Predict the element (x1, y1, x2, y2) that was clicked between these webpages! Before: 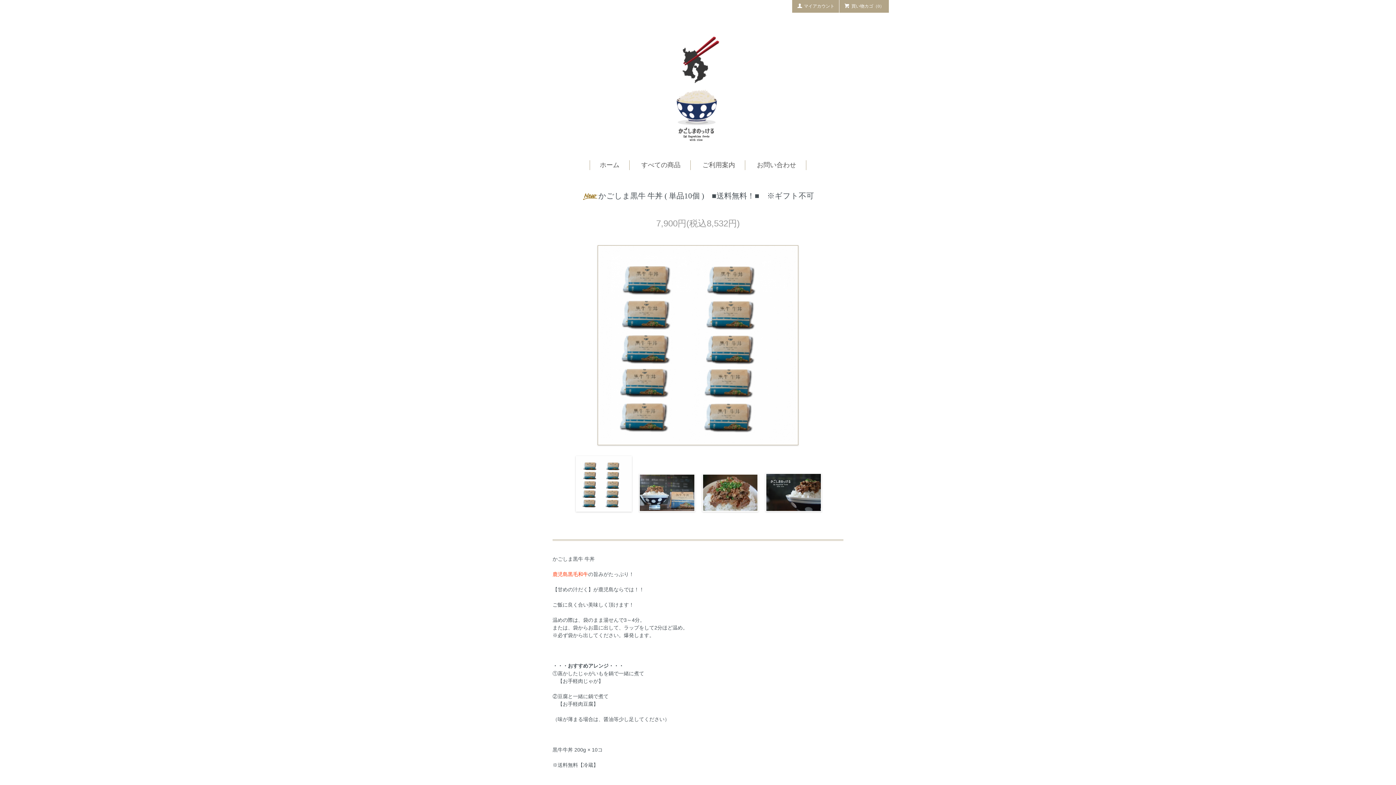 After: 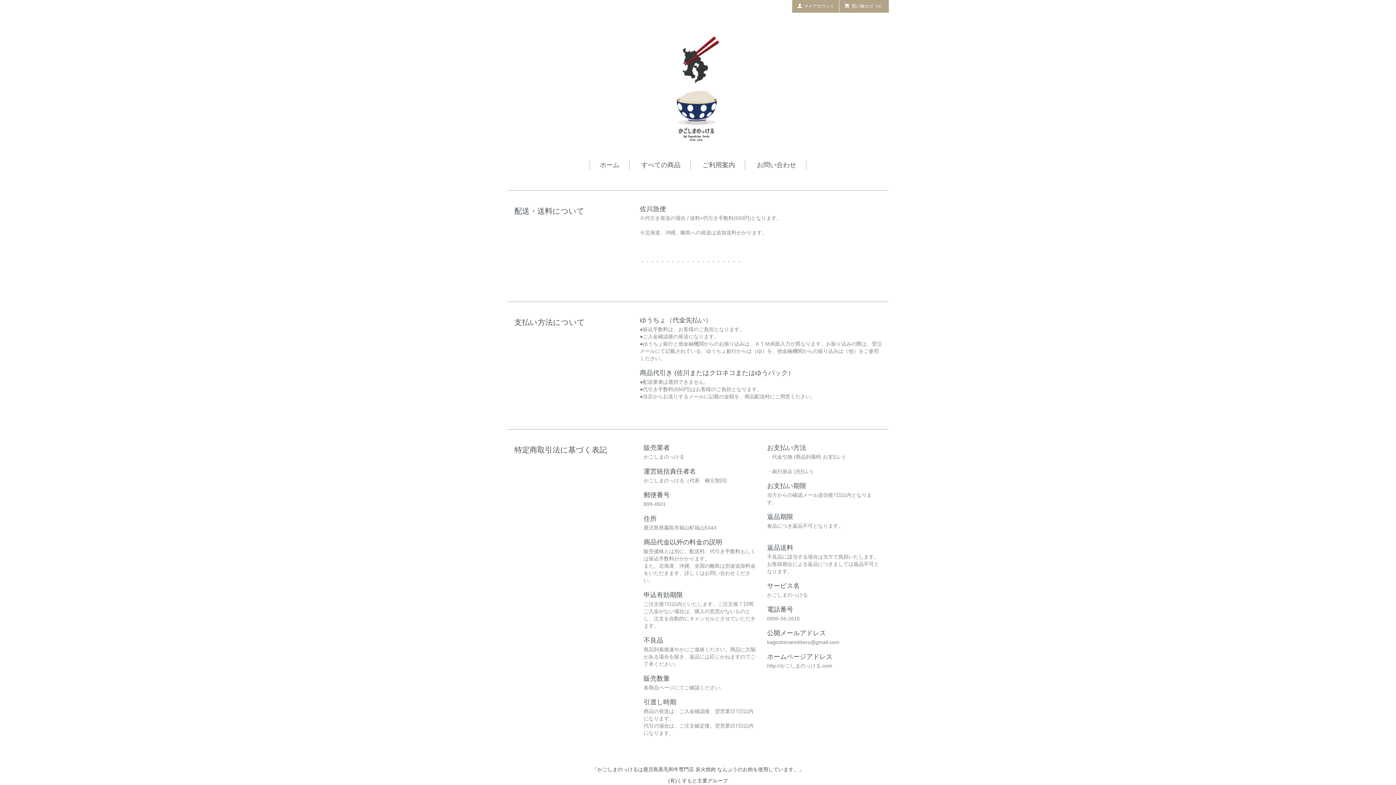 Action: bbox: (702, 161, 735, 168) label: ご利用案内